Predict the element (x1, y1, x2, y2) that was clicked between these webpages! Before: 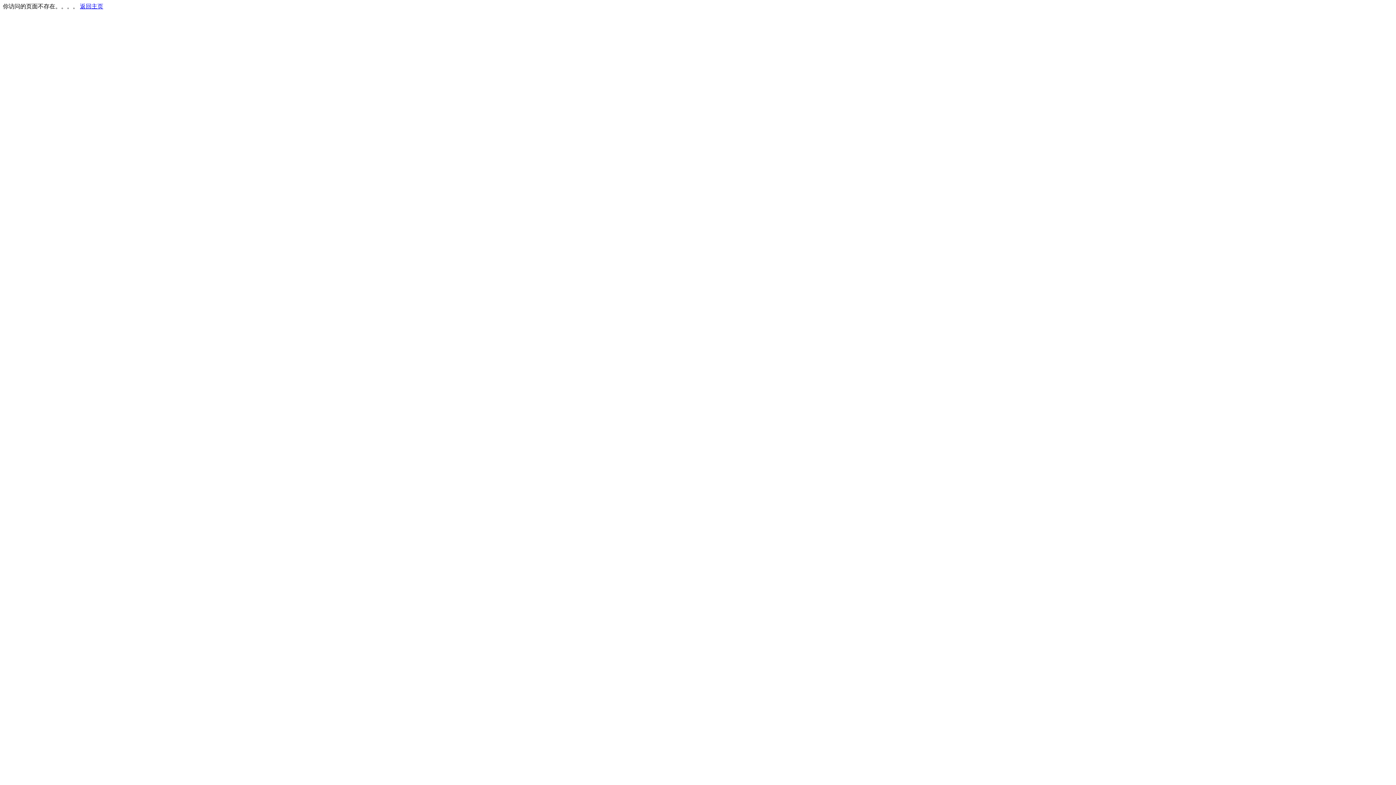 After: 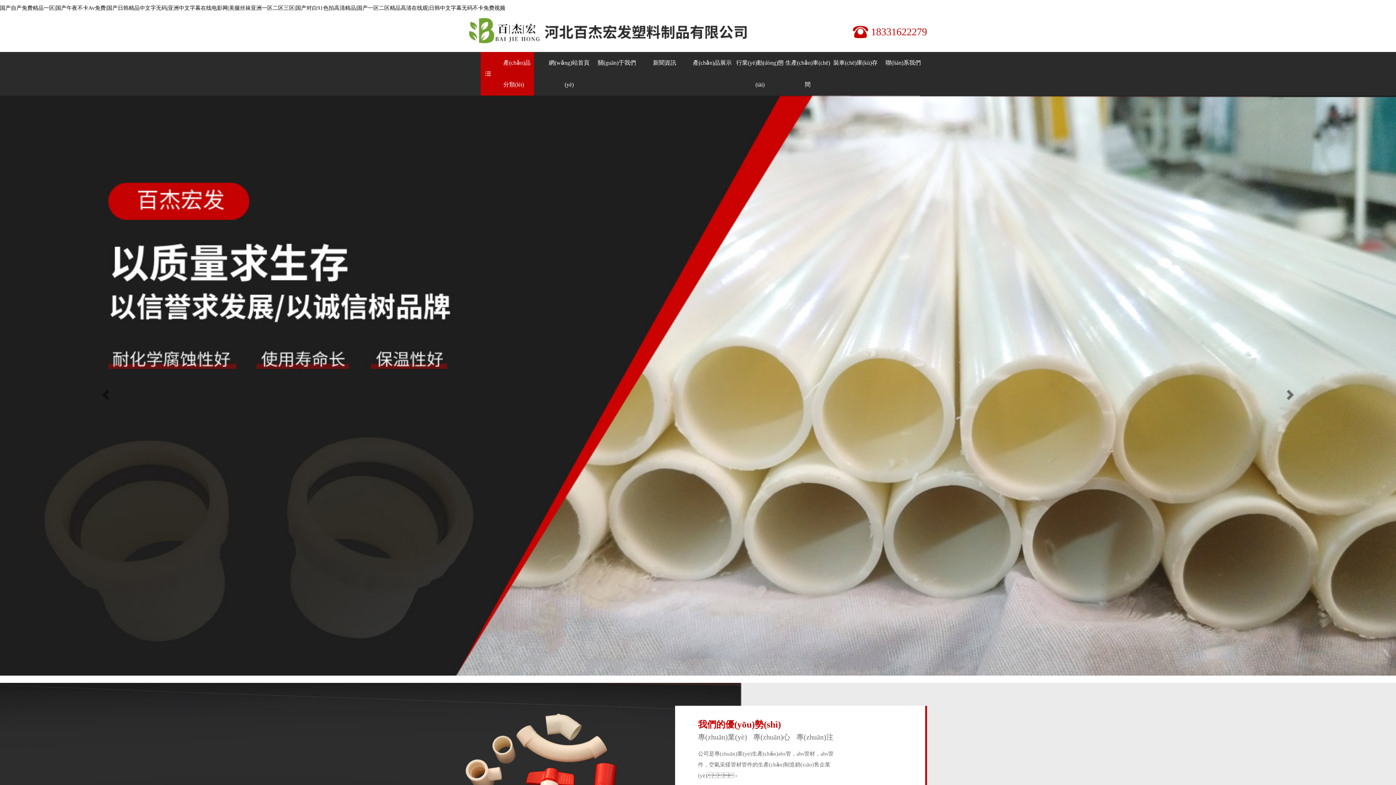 Action: bbox: (80, 3, 103, 9) label: 返回主页